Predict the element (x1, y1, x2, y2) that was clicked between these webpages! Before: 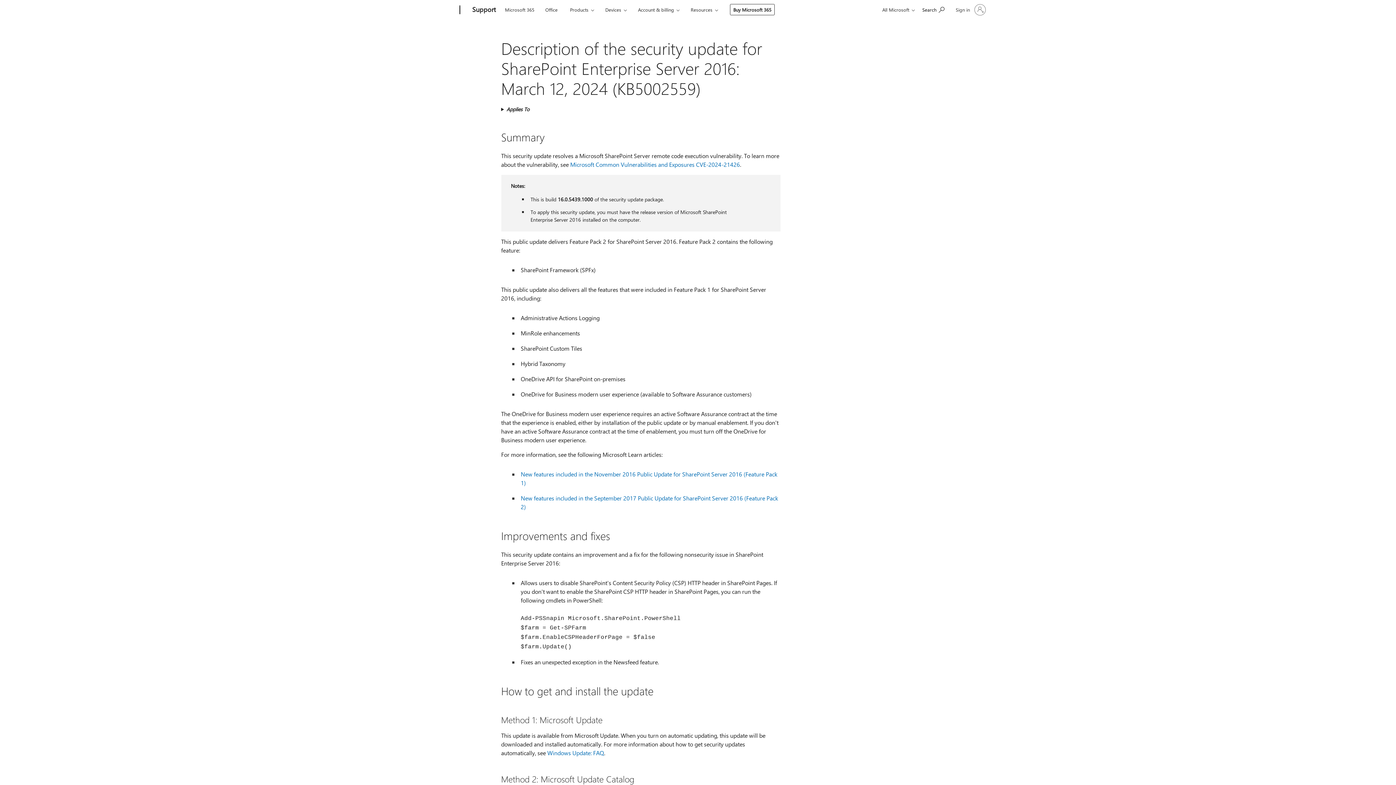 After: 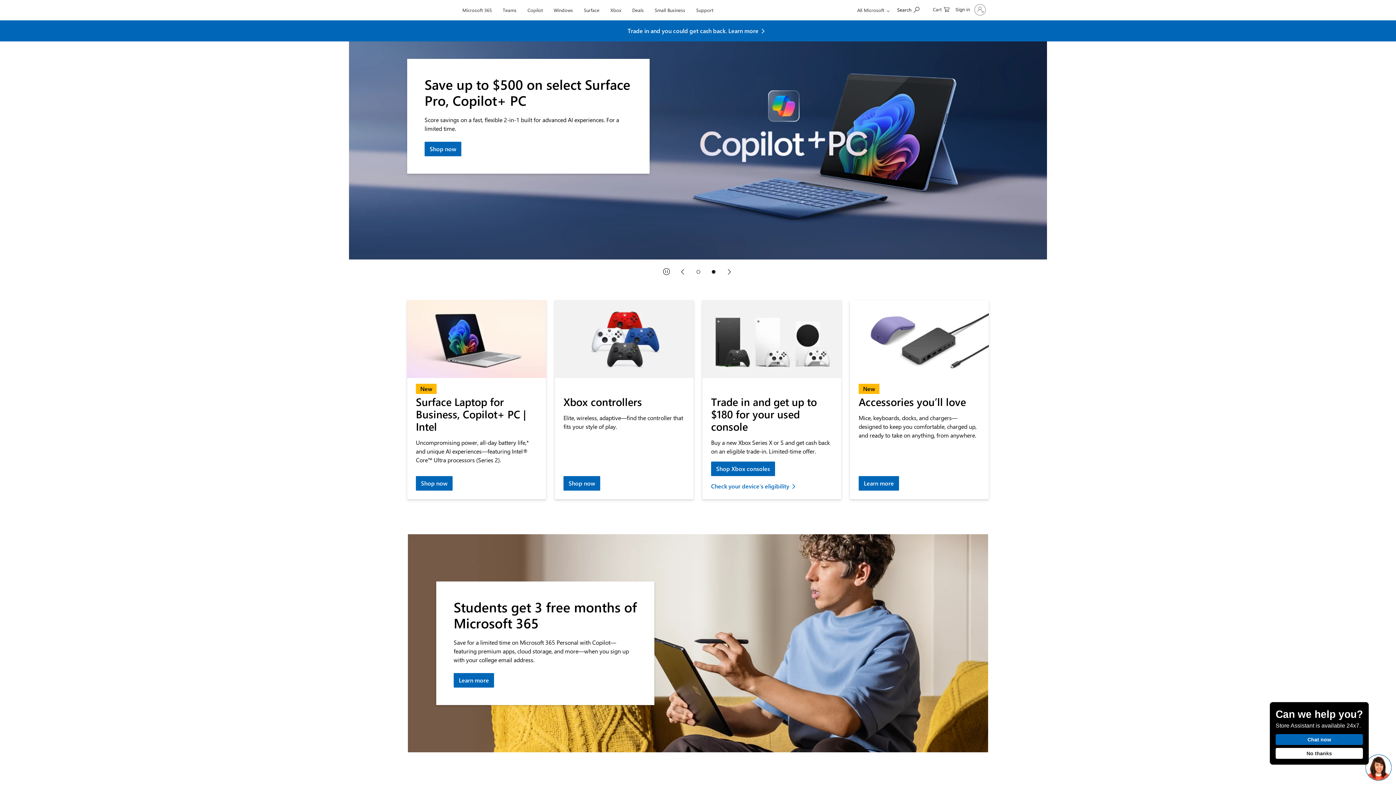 Action: label: Microsoft bbox: (407, 0, 457, 20)